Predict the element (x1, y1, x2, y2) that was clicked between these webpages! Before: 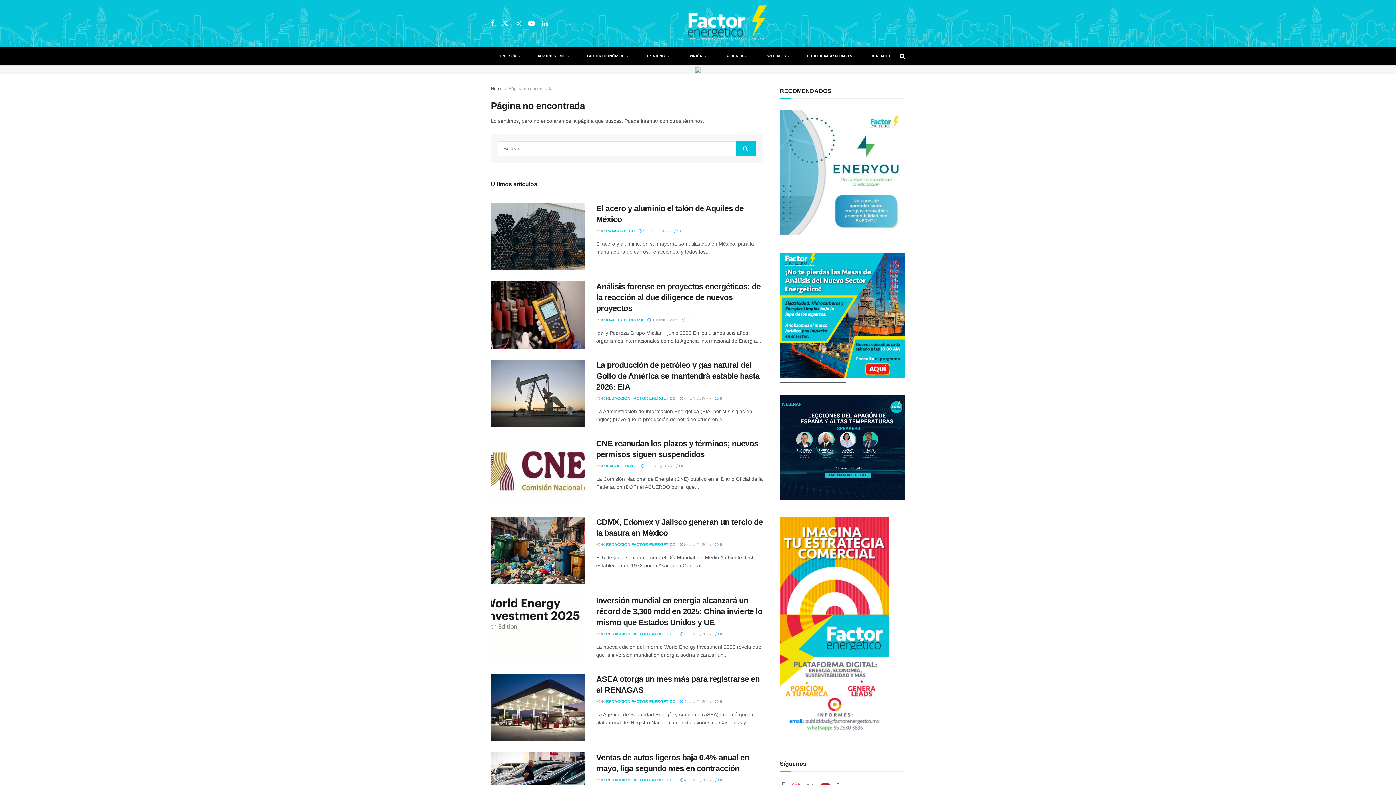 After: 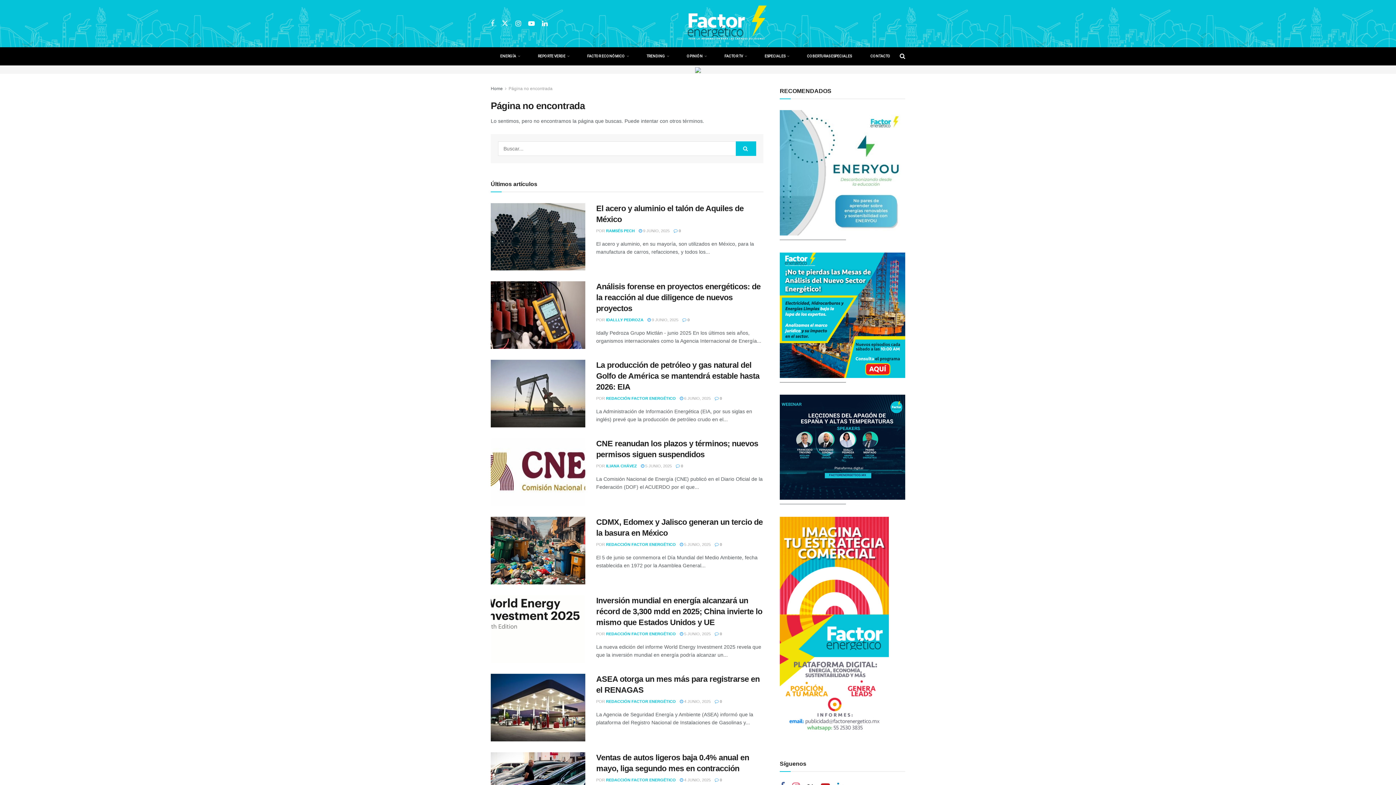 Action: bbox: (490, 19, 494, 28)